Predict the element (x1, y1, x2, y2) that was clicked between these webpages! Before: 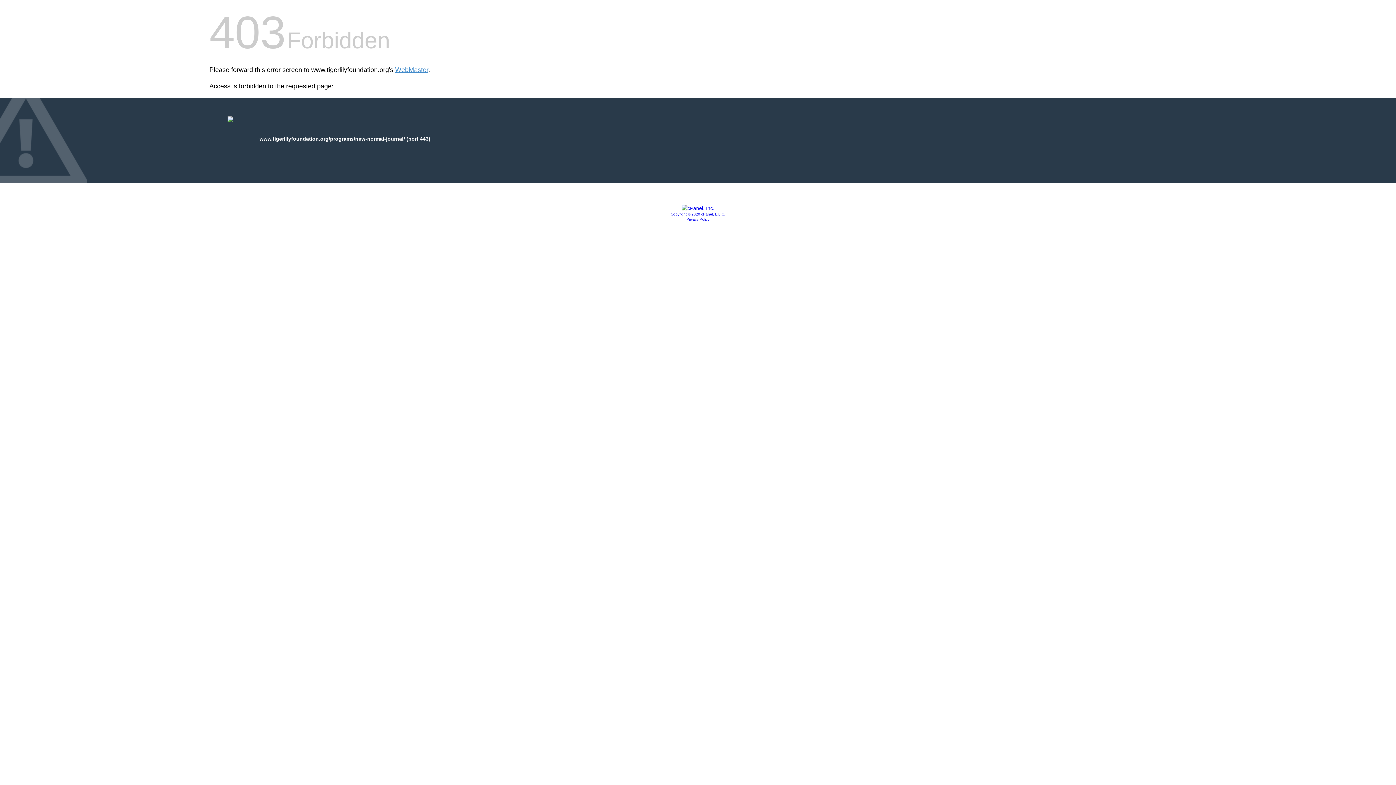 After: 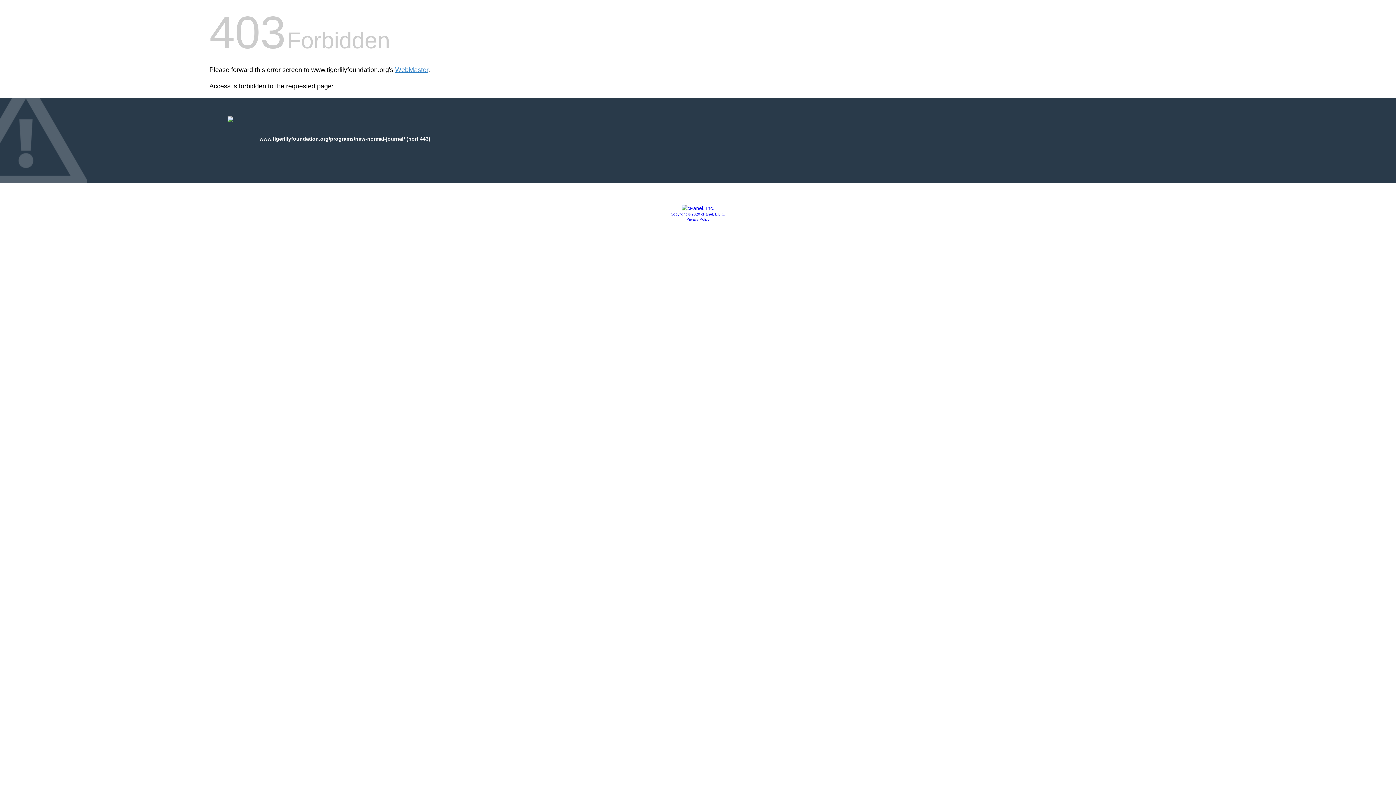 Action: bbox: (670, 212, 725, 216) label: Copyright © 2020 cPanel, L.L.C.